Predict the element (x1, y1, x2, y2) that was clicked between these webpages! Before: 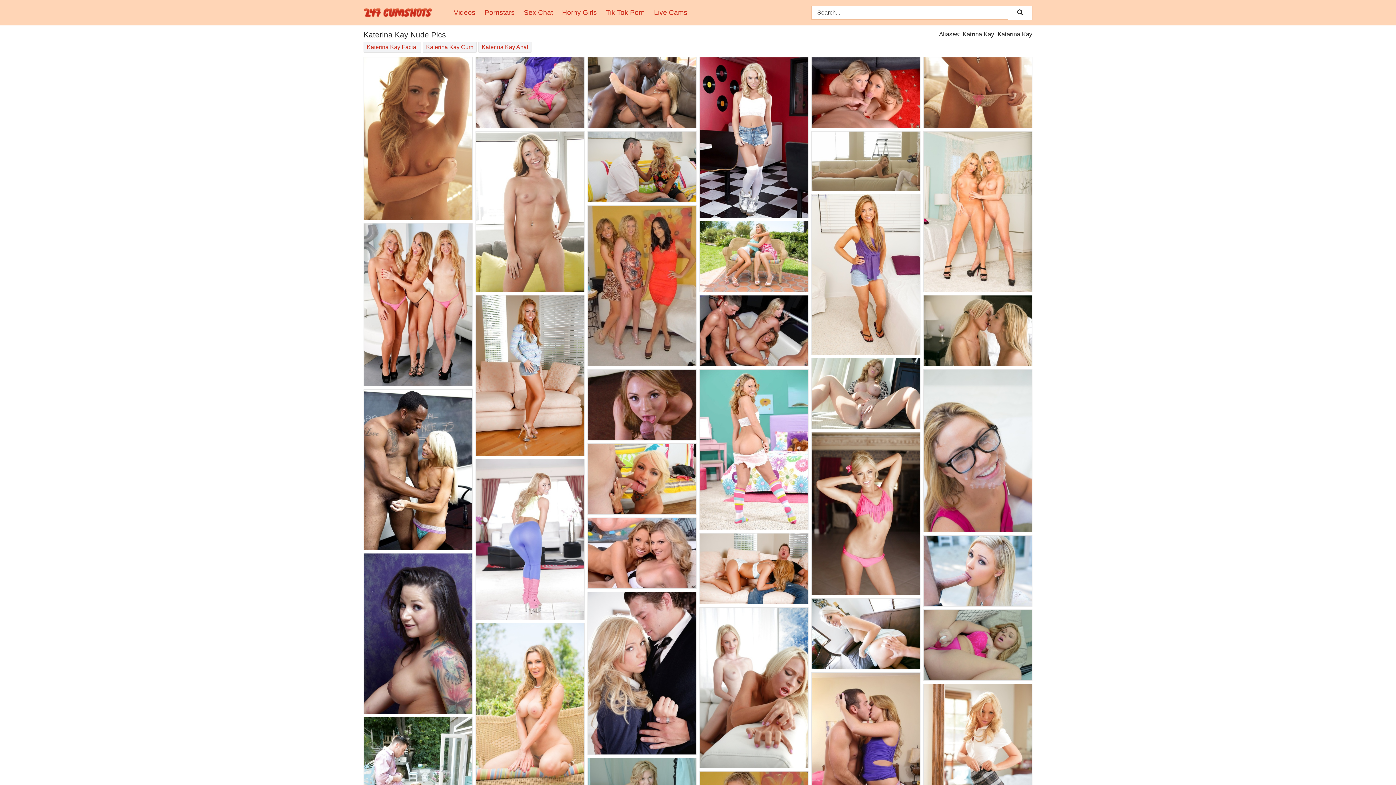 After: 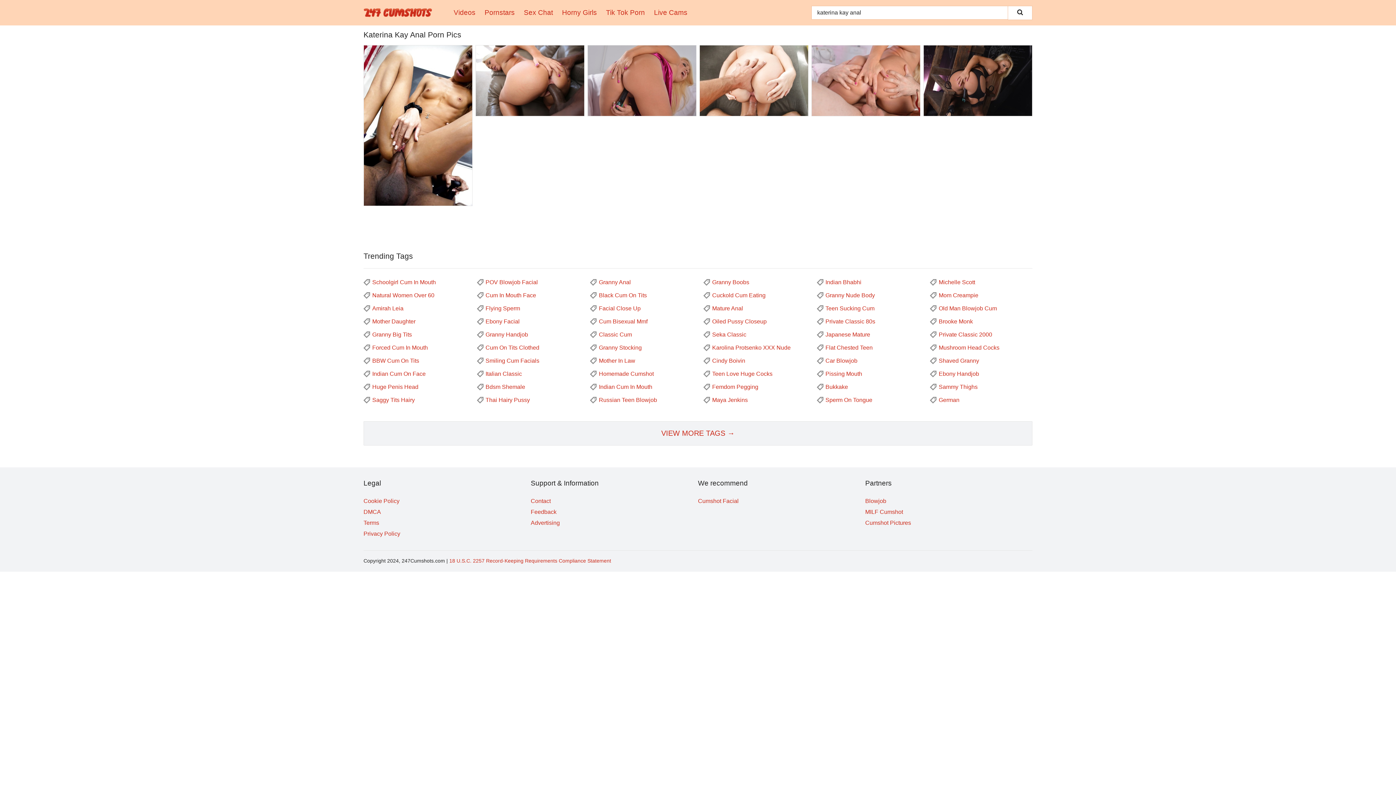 Action: bbox: (478, 41, 531, 52) label: Katerina Kay Anal